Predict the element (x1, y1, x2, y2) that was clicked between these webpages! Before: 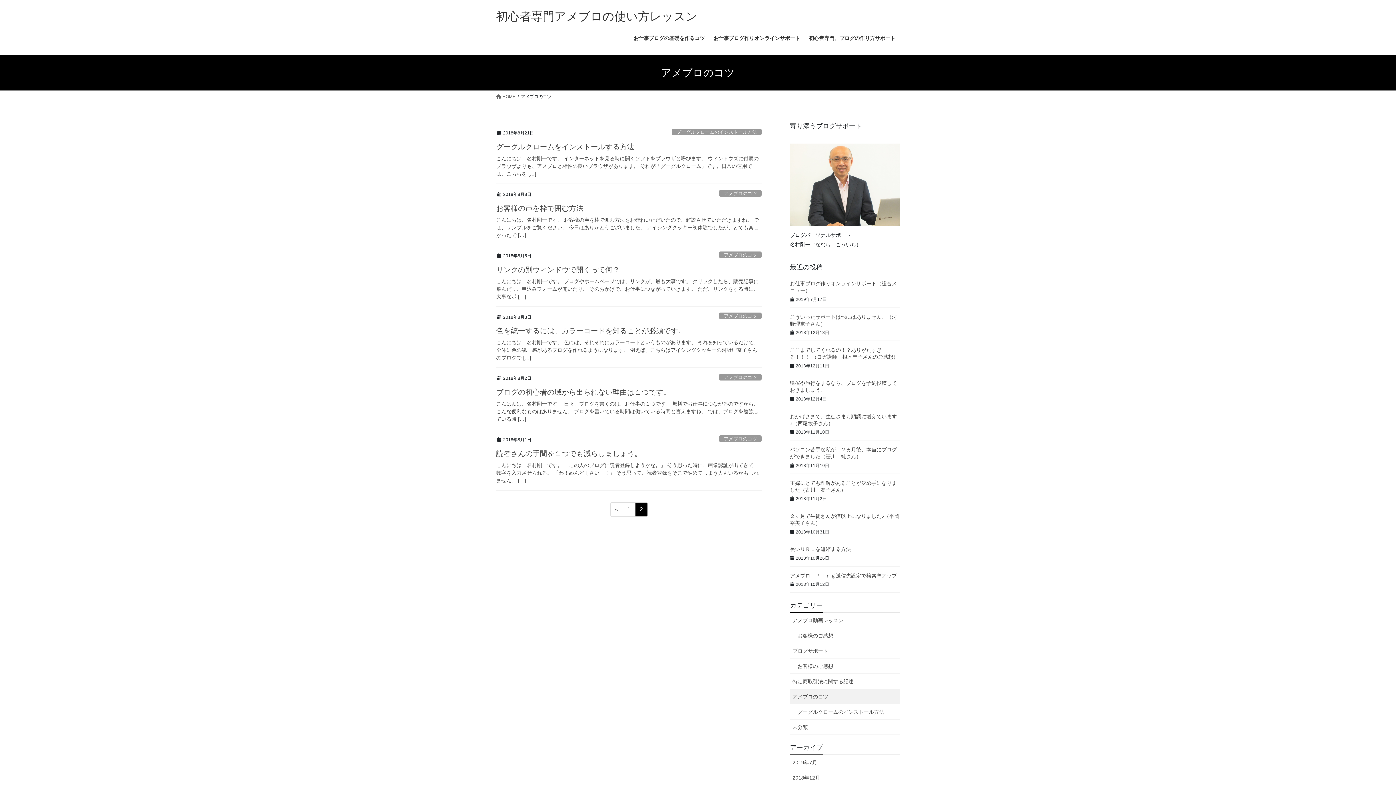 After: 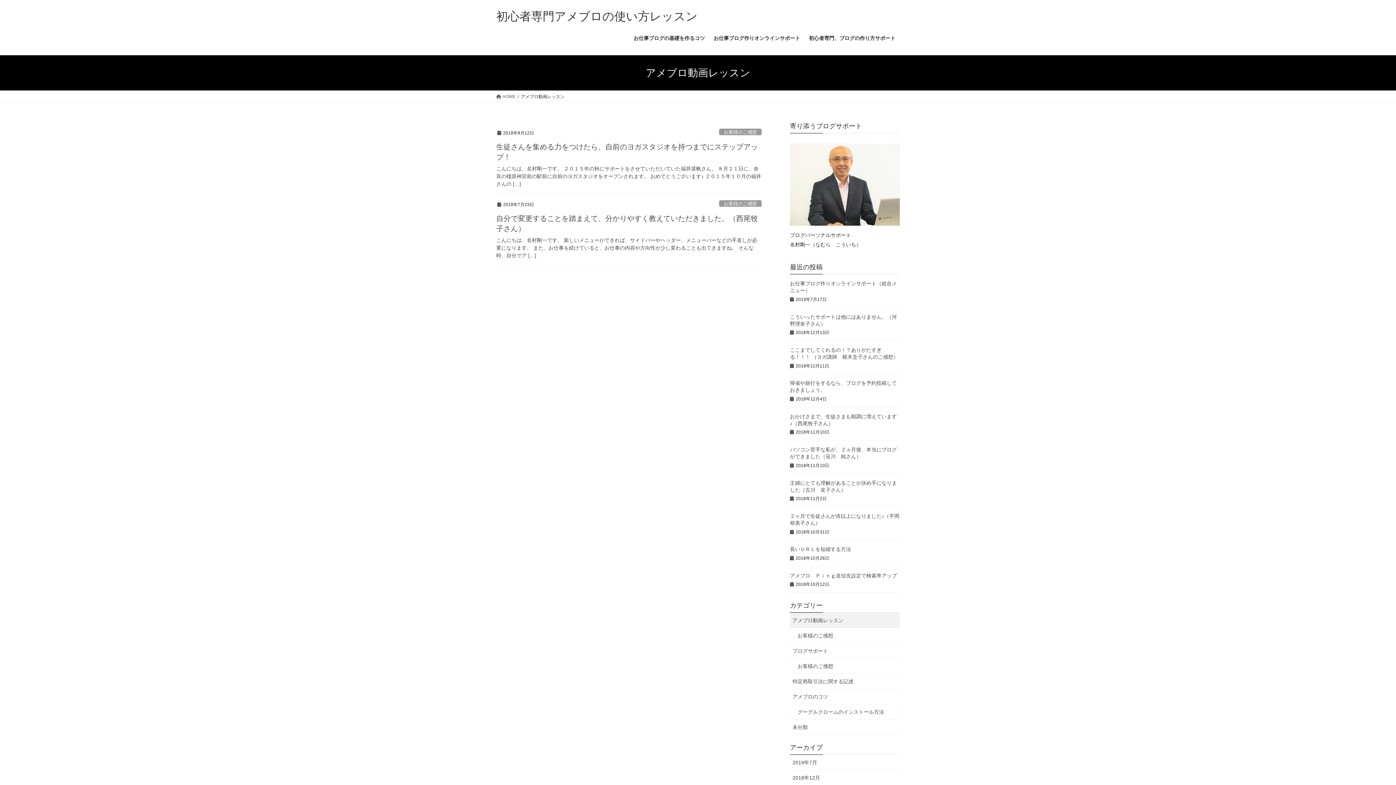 Action: bbox: (790, 613, 900, 628) label: アメブロ動画レッスン